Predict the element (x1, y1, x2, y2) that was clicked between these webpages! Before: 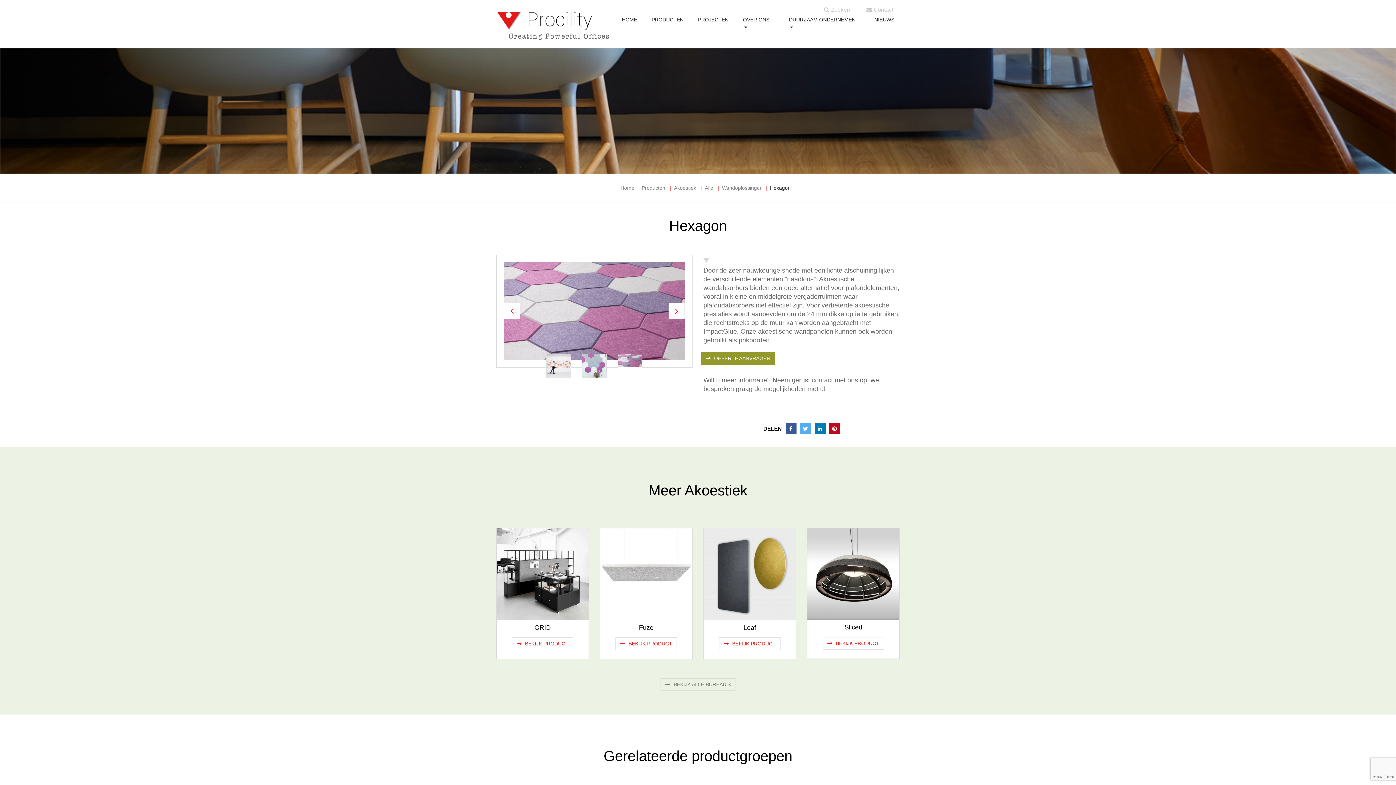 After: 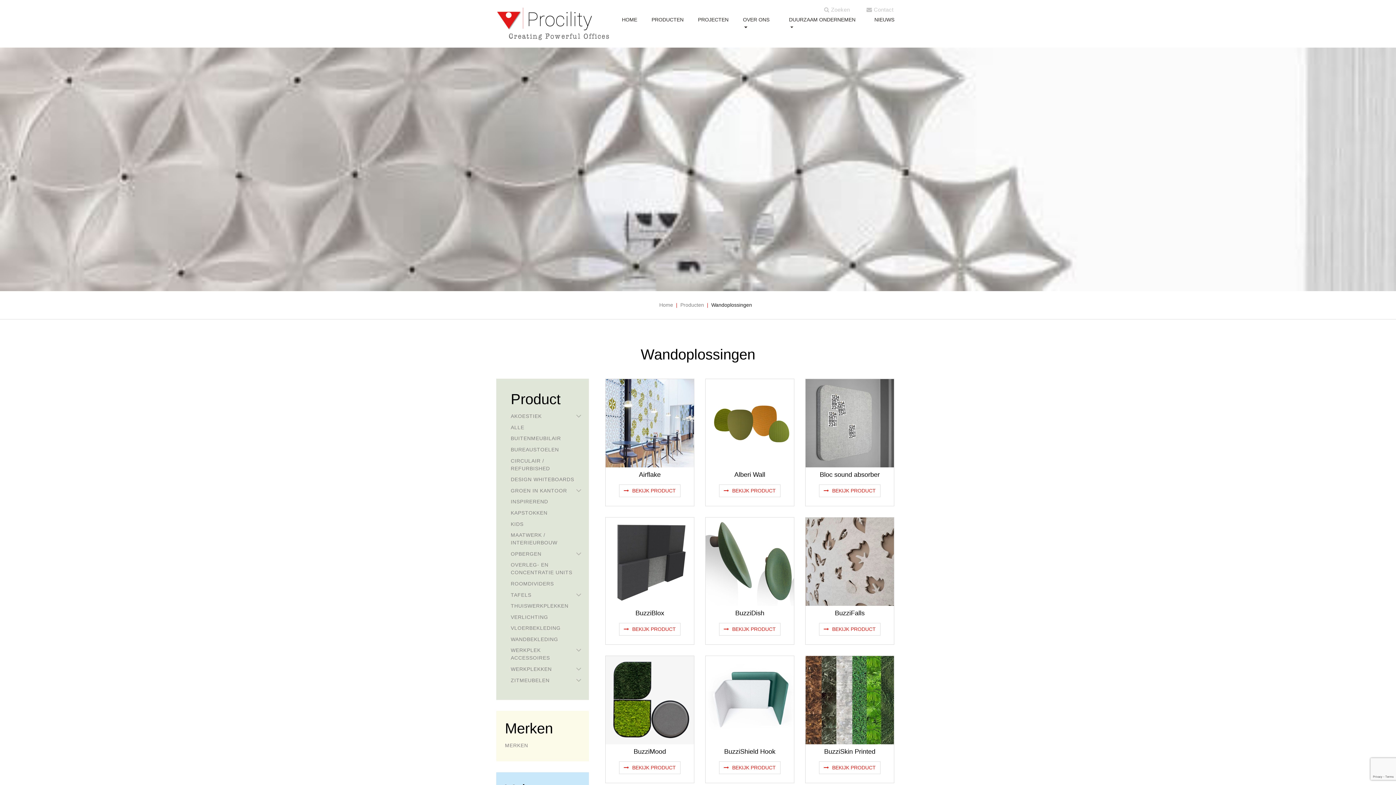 Action: bbox: (714, 184, 762, 190) label: Wandoplossingen